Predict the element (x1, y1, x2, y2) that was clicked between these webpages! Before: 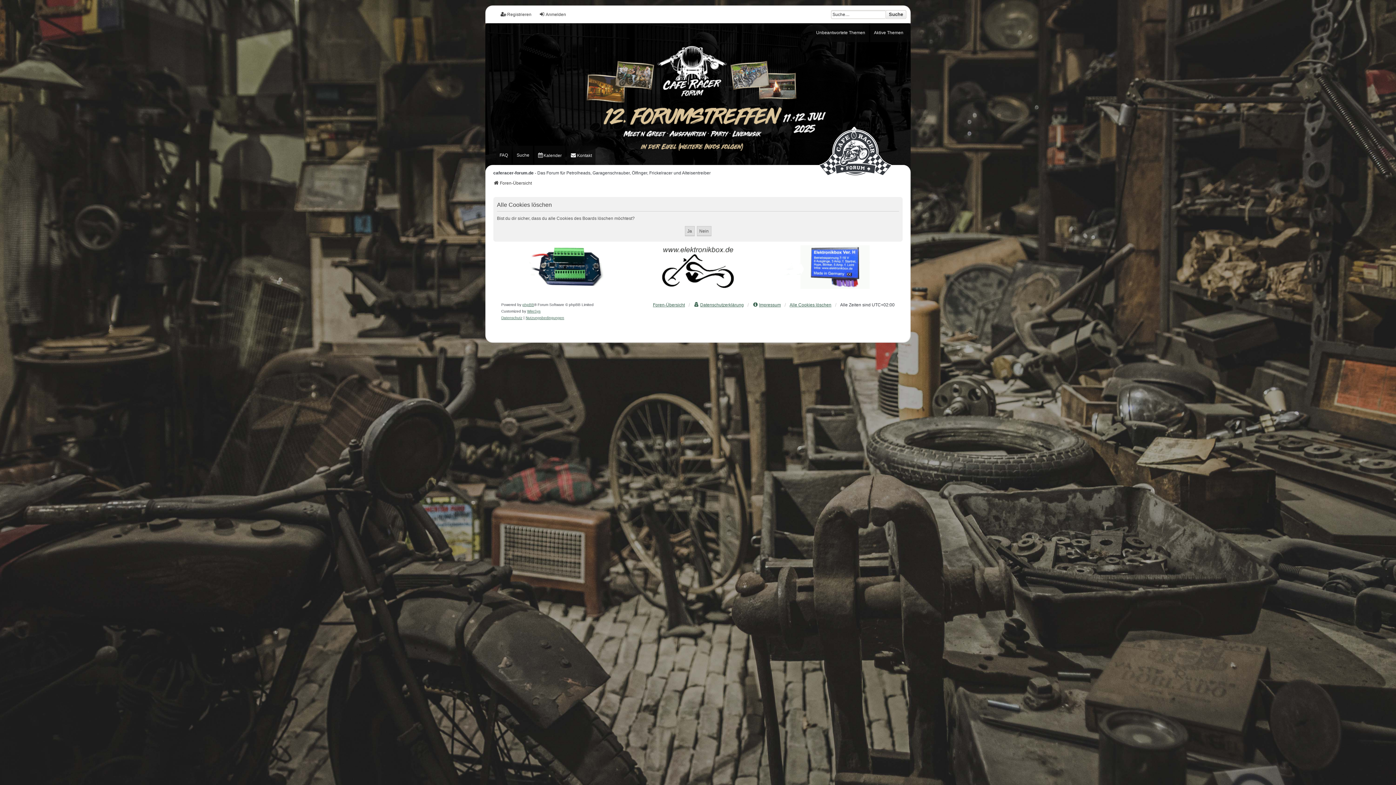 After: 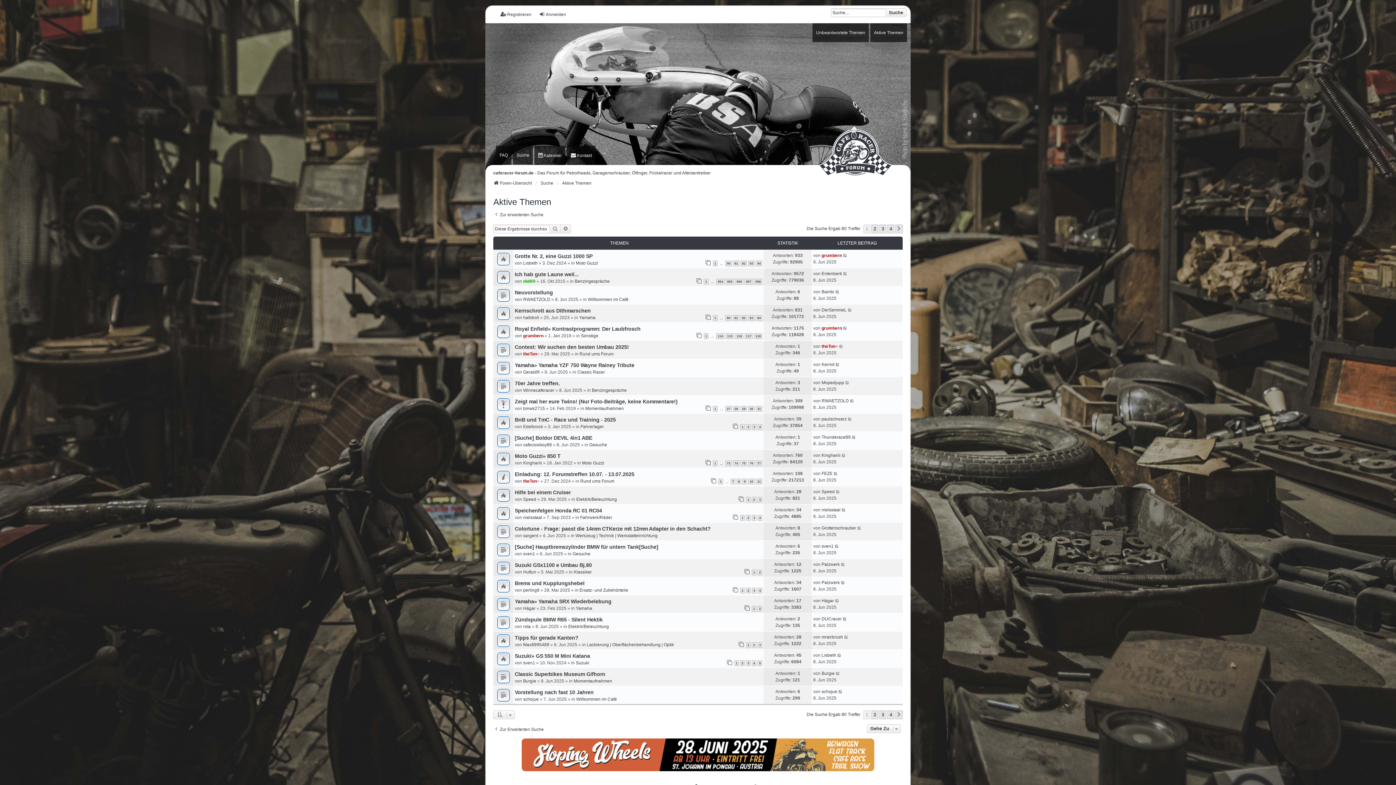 Action: label: Aktive Themen bbox: (870, 23, 907, 42)